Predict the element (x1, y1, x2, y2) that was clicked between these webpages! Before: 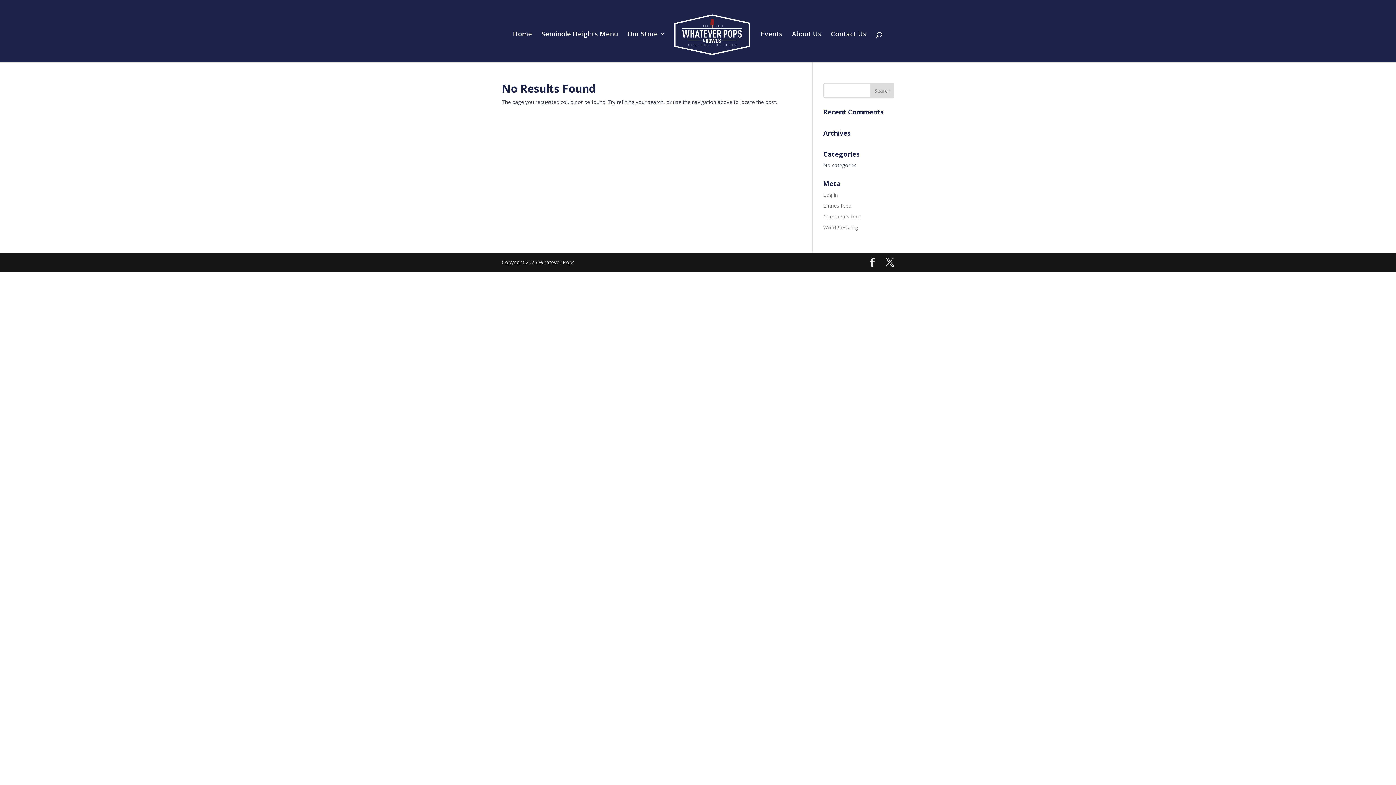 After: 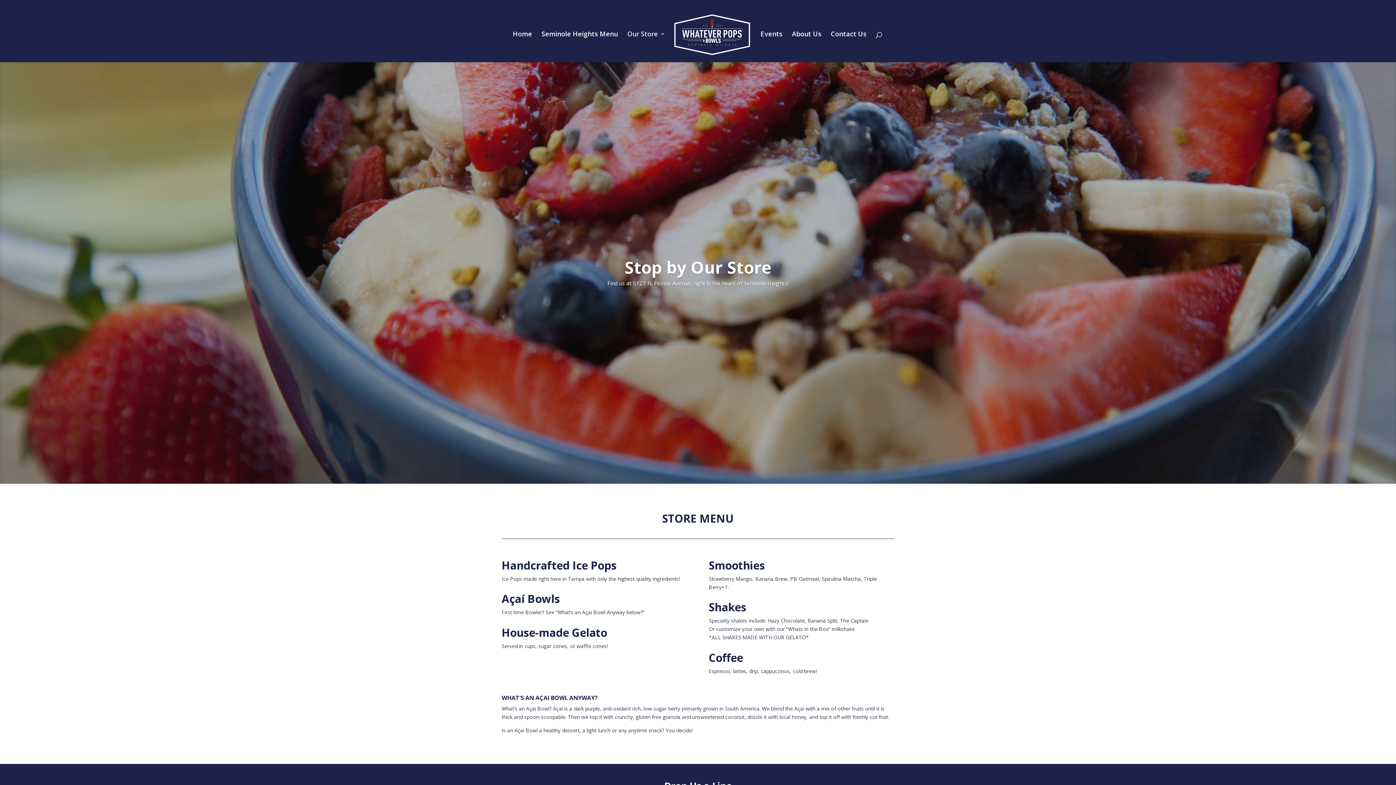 Action: bbox: (627, 31, 665, 62) label: Our Store